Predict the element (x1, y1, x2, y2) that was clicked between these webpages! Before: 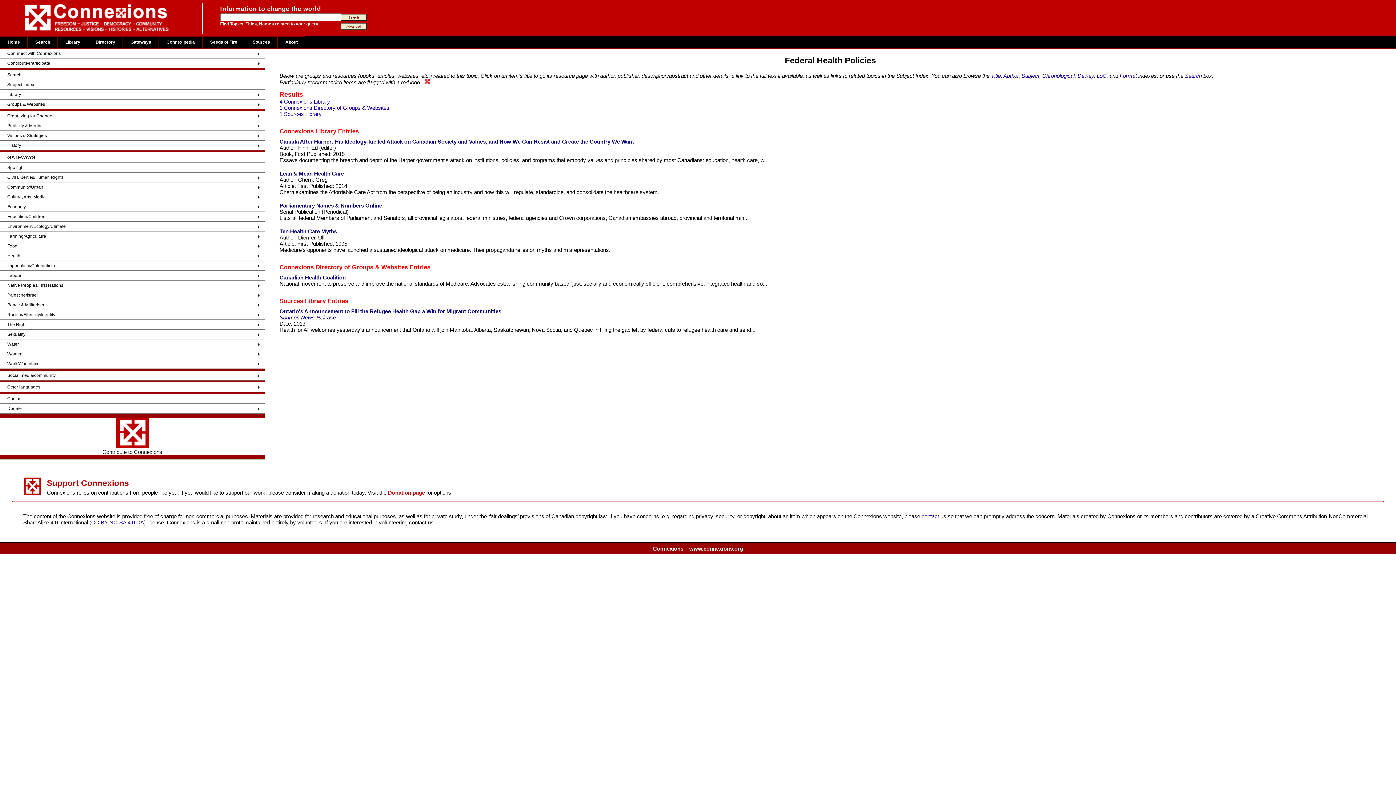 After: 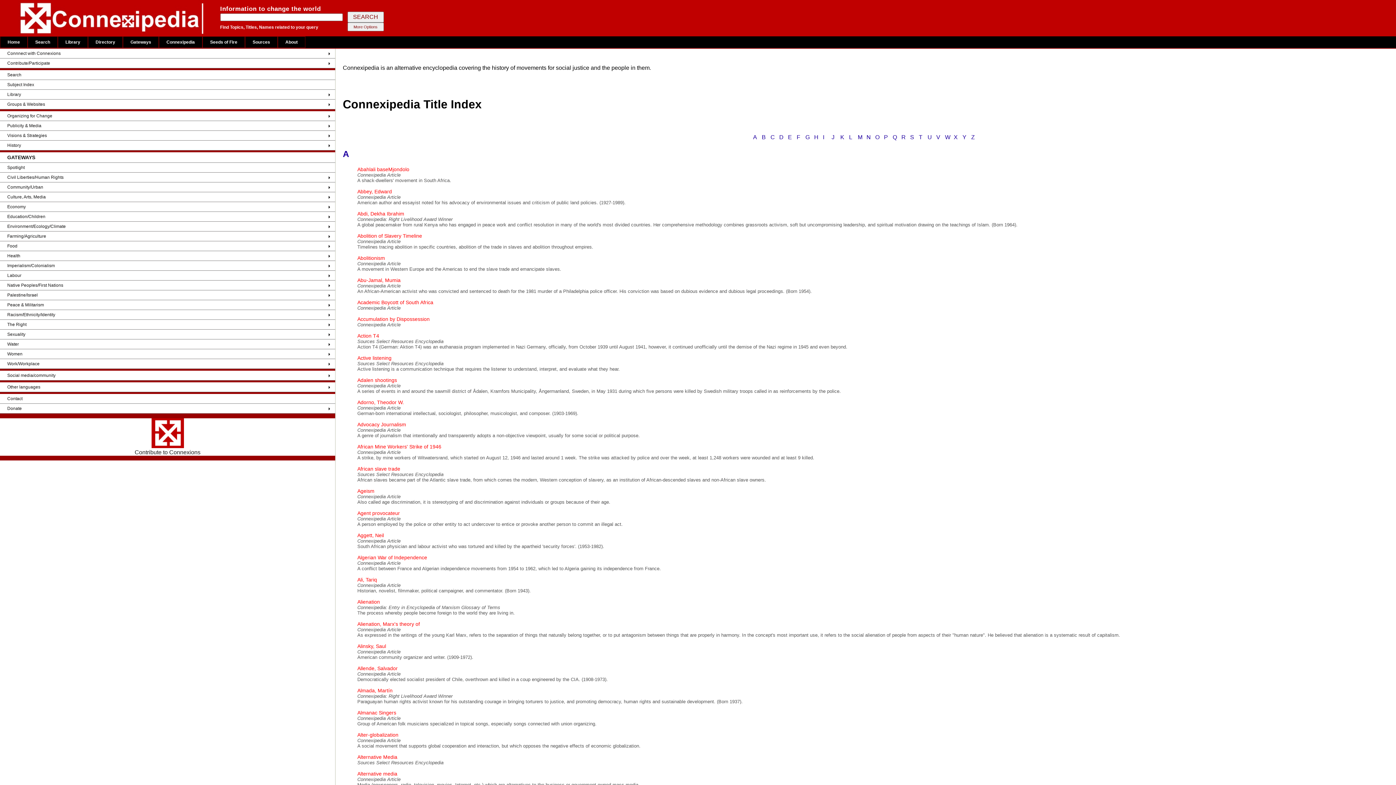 Action: bbox: (158, 36, 202, 48) label: Connexipedia